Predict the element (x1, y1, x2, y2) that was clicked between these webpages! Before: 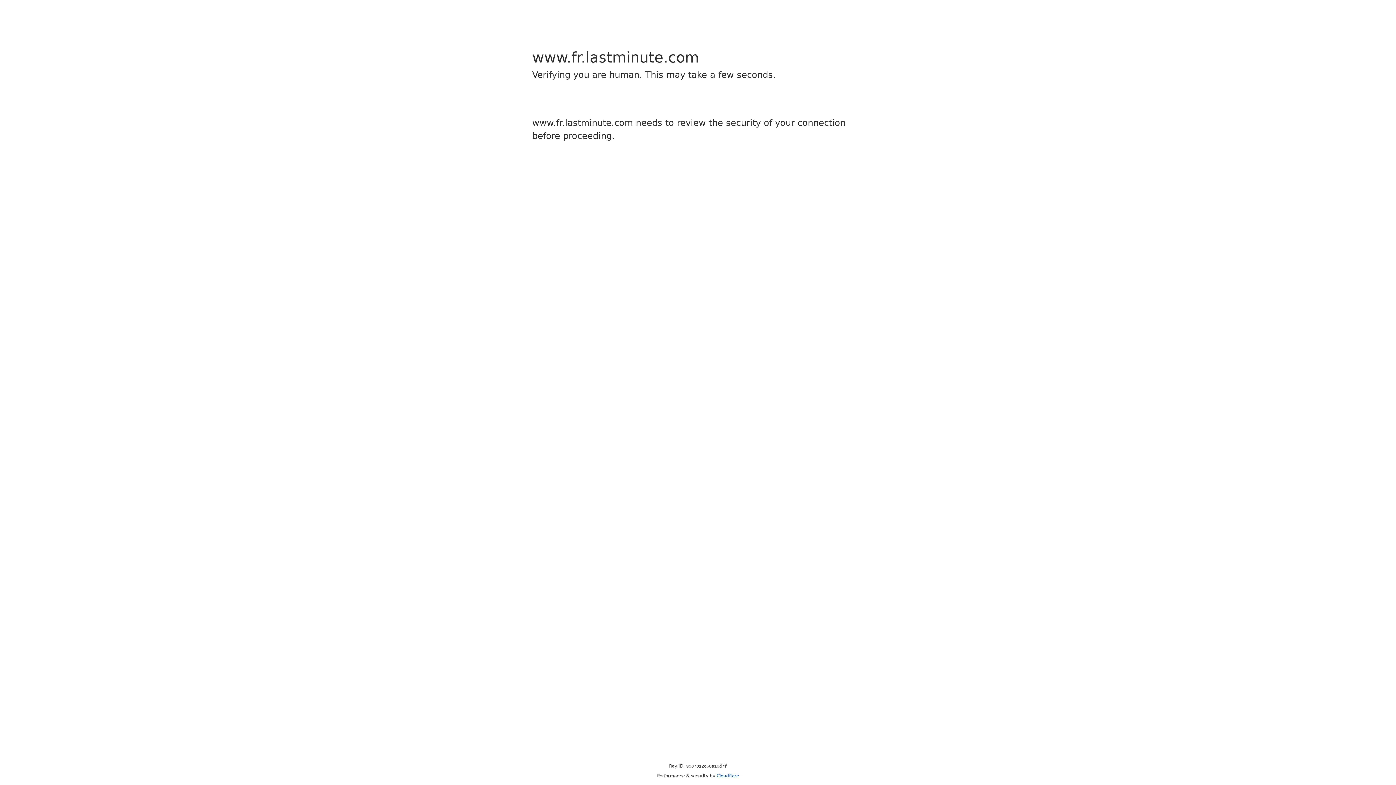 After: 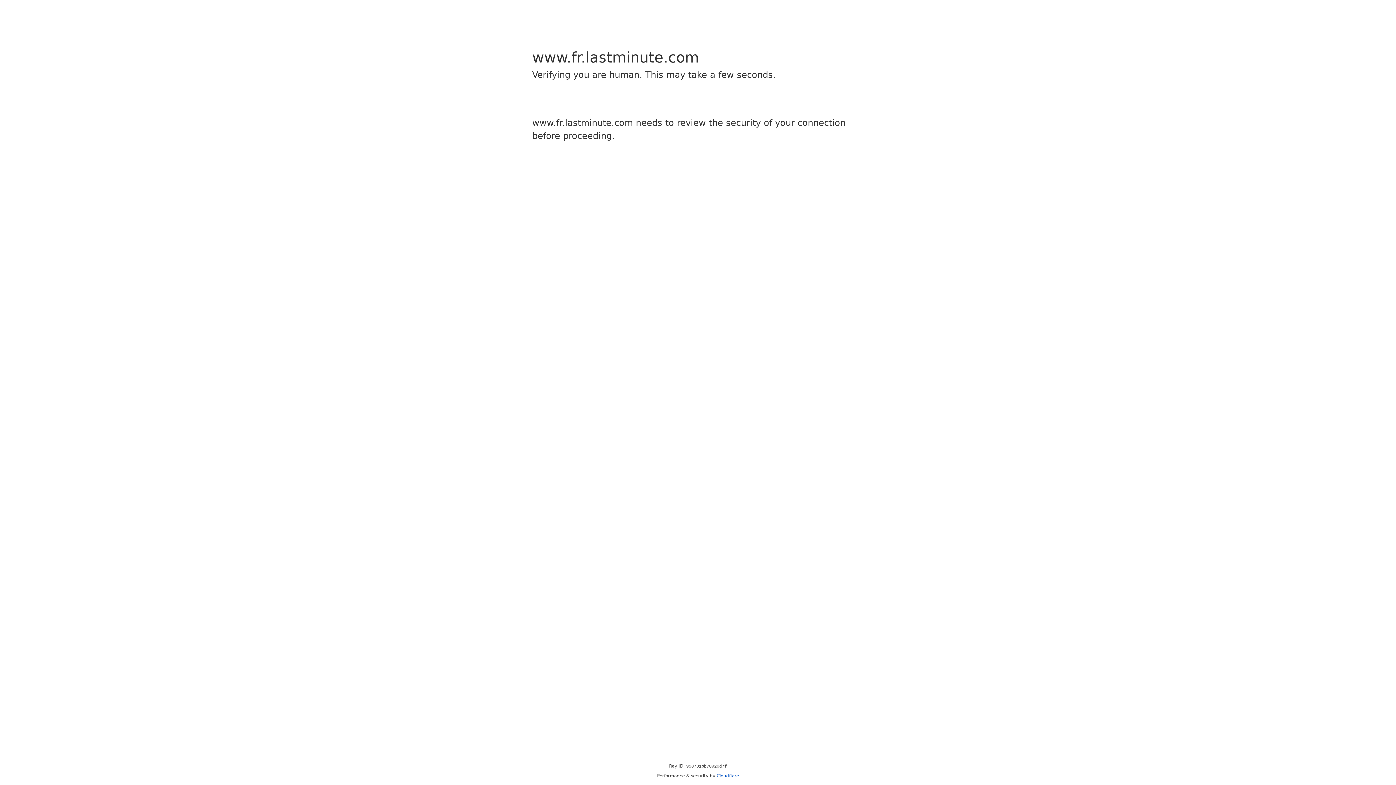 Action: bbox: (716, 773, 739, 778) label: Cloudflare